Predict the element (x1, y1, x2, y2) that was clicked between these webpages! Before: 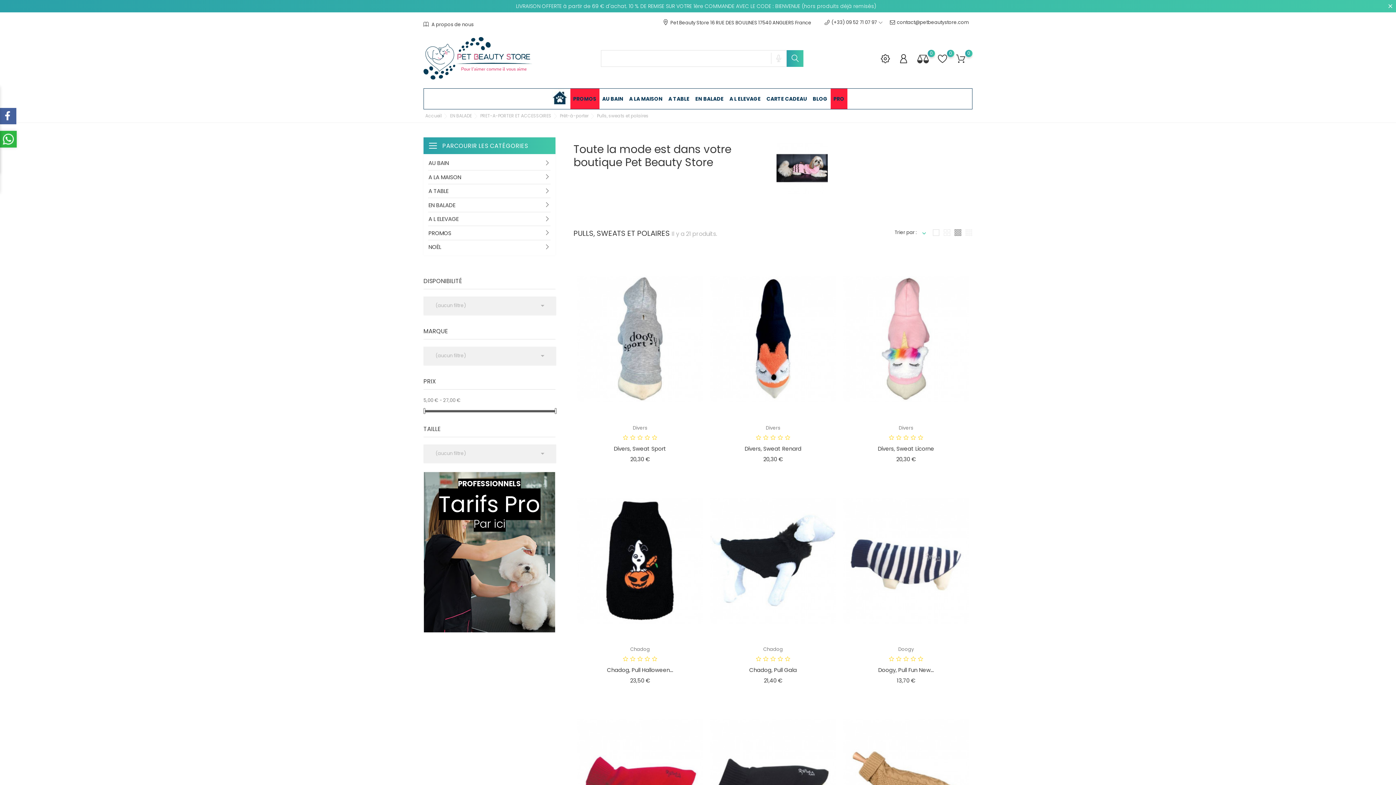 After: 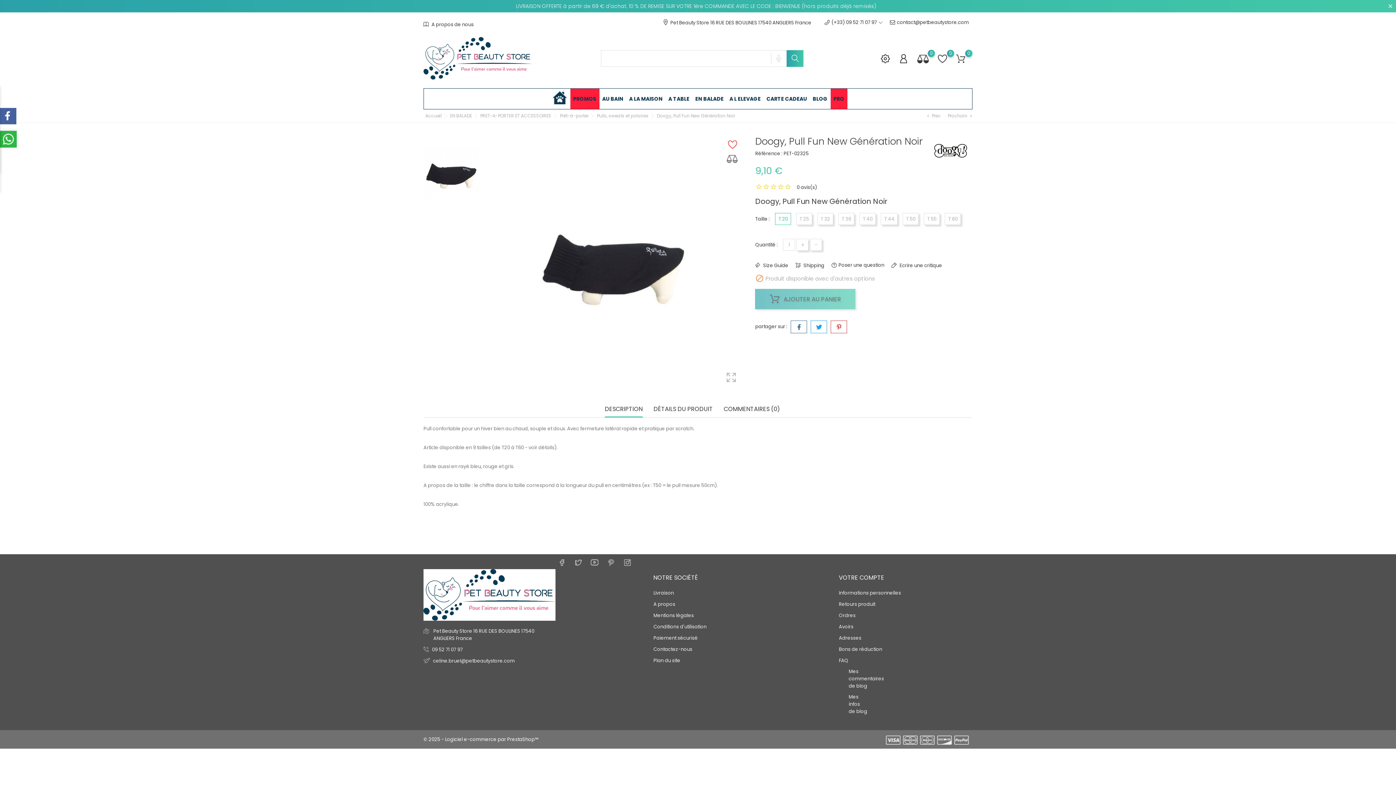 Action: bbox: (710, 700, 836, 864)